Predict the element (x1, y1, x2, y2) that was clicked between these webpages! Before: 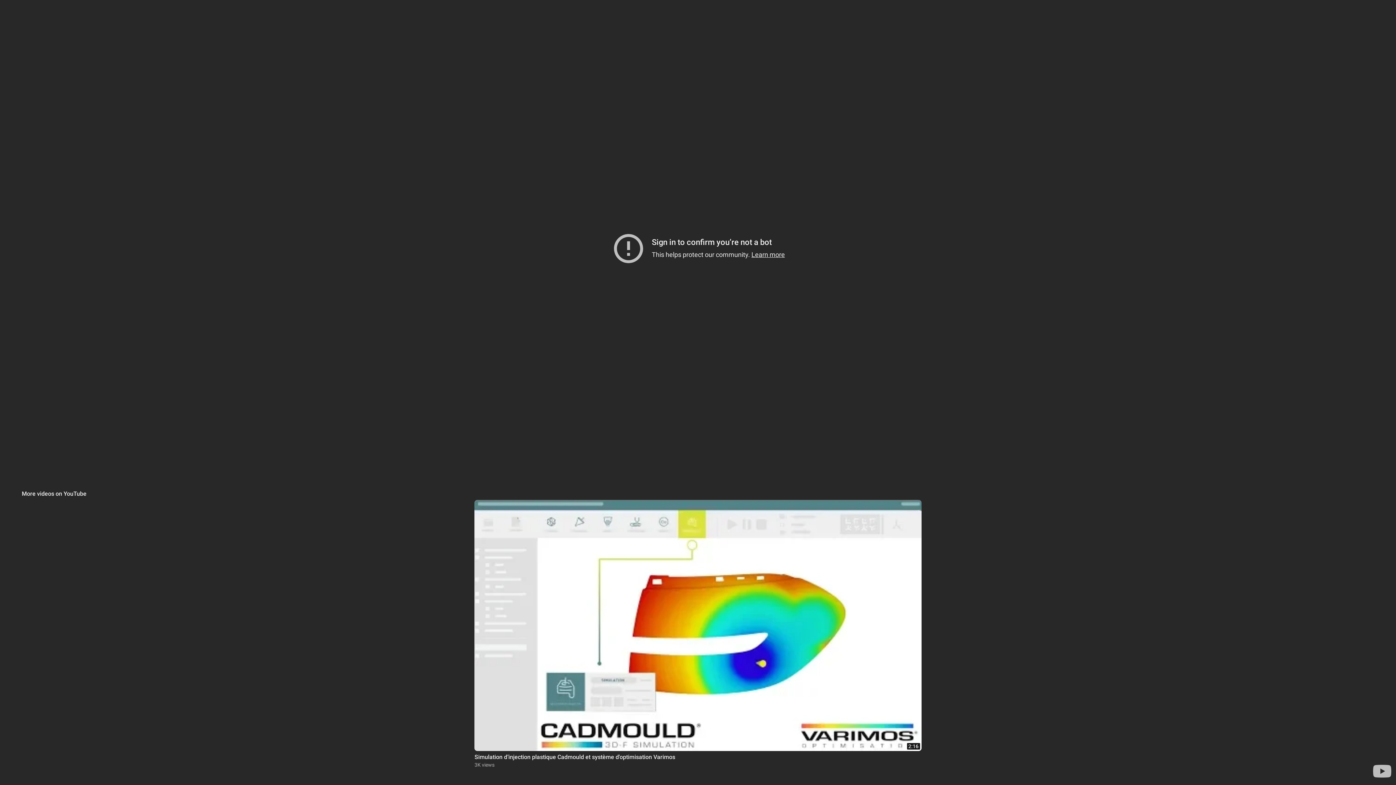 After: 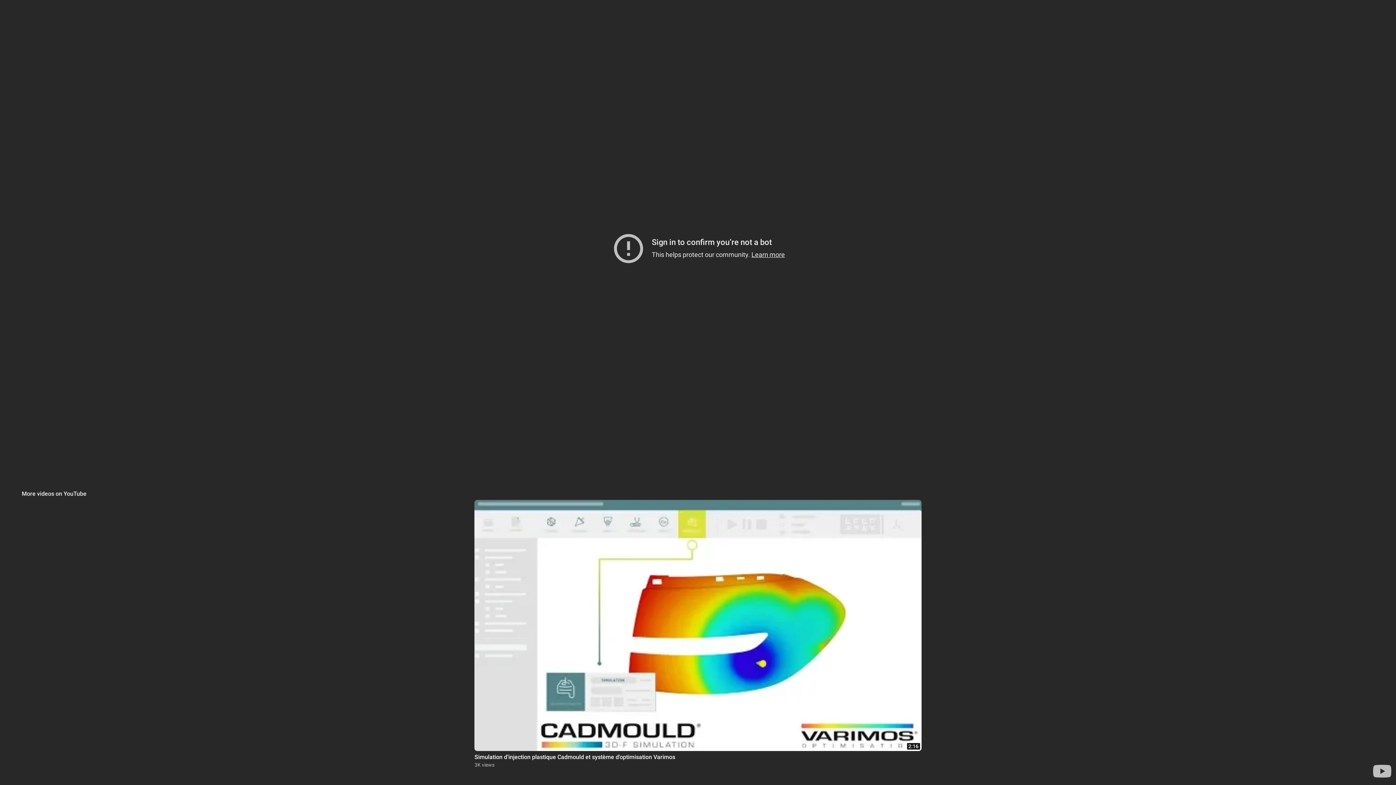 Action: label: 2:16
Simulation d’injection plastique Cadmould et système d'optimisation Varimos
3K views bbox: (474, 500, 921, 768)